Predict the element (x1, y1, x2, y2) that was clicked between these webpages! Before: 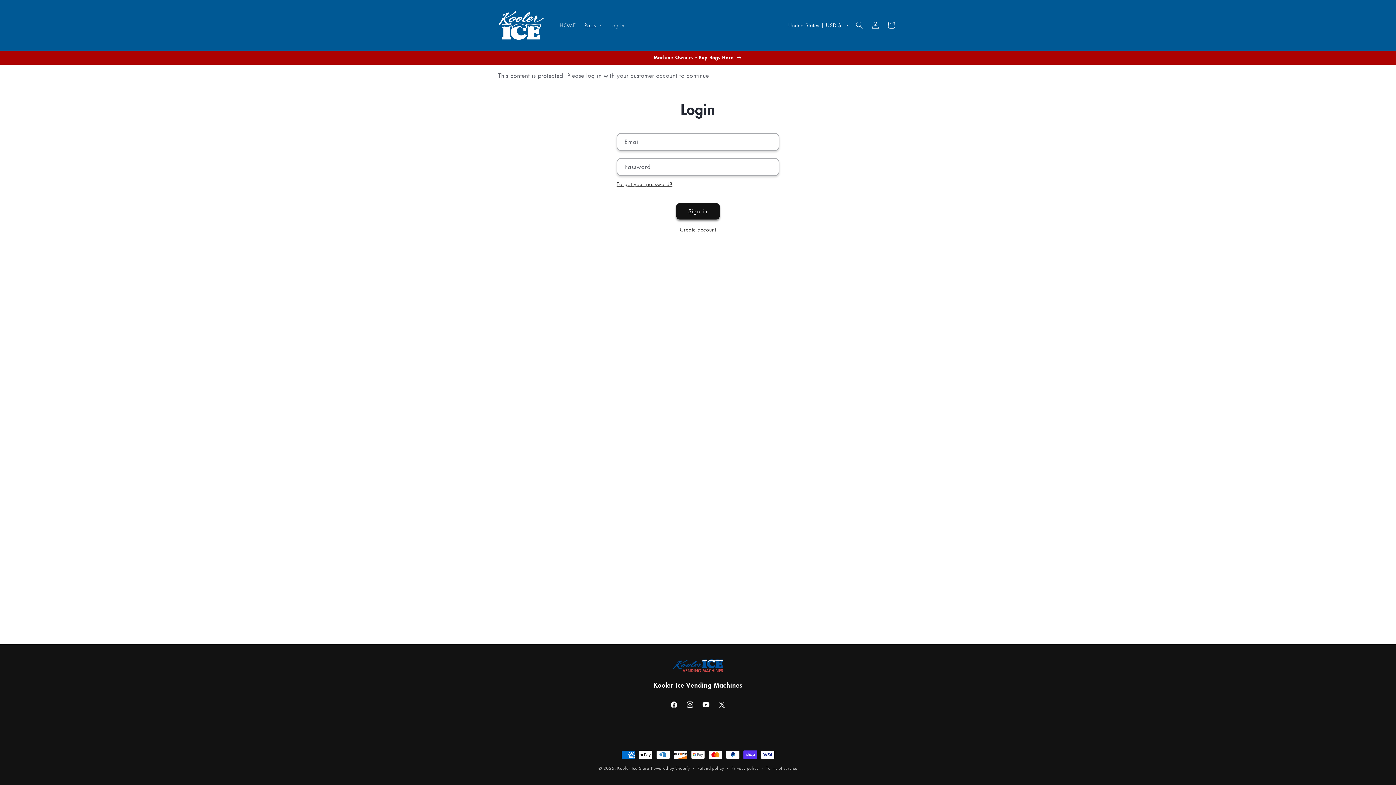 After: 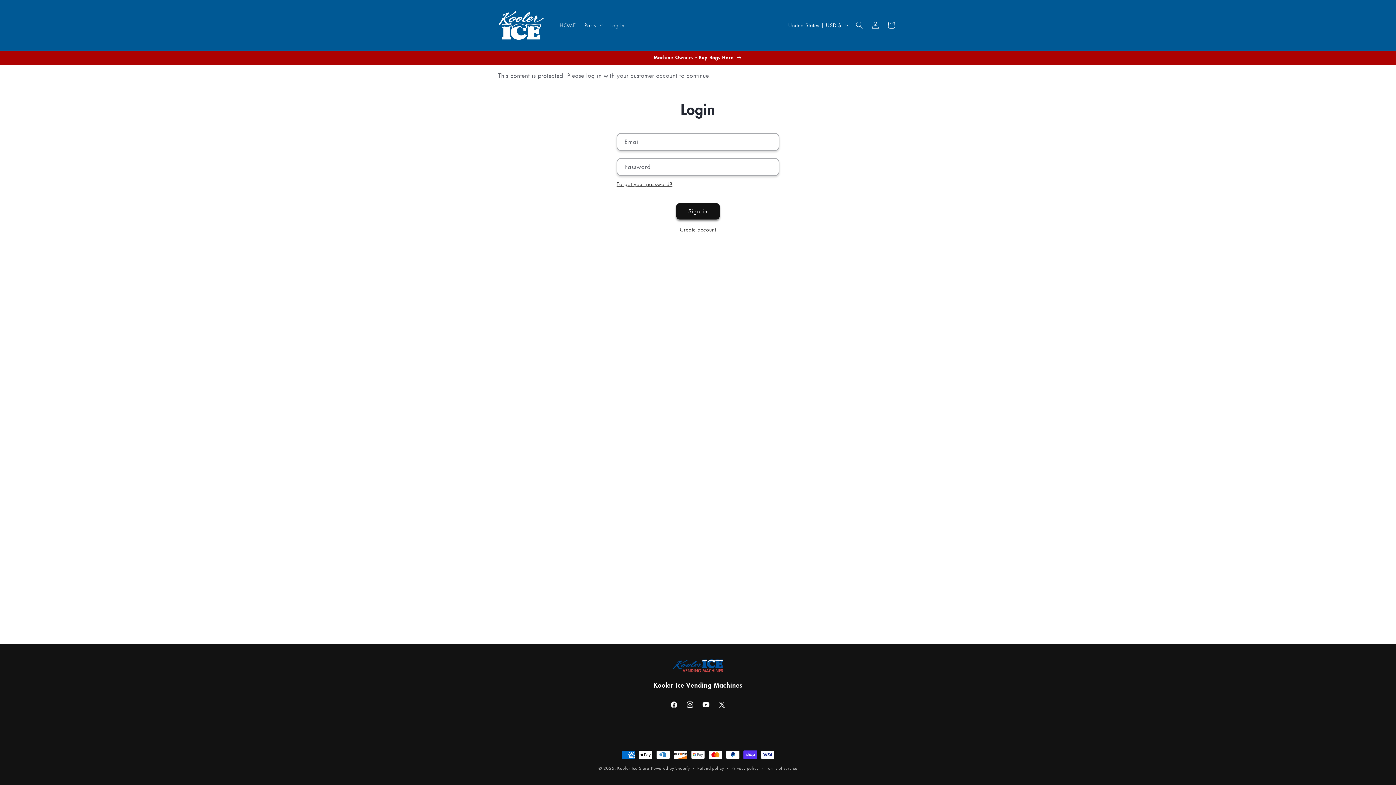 Action: bbox: (491, 50, 904, 64) label: Machine Owners - Buy Bags Here